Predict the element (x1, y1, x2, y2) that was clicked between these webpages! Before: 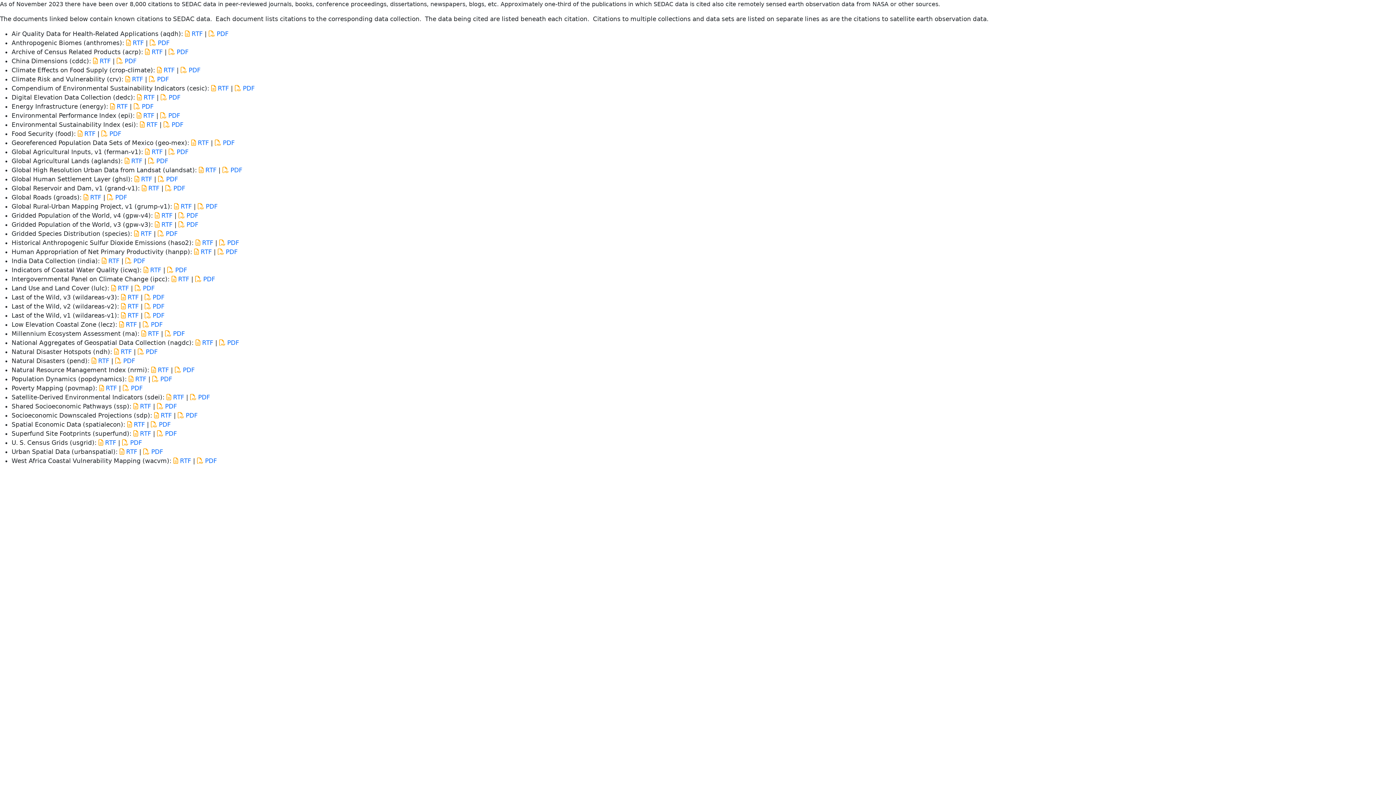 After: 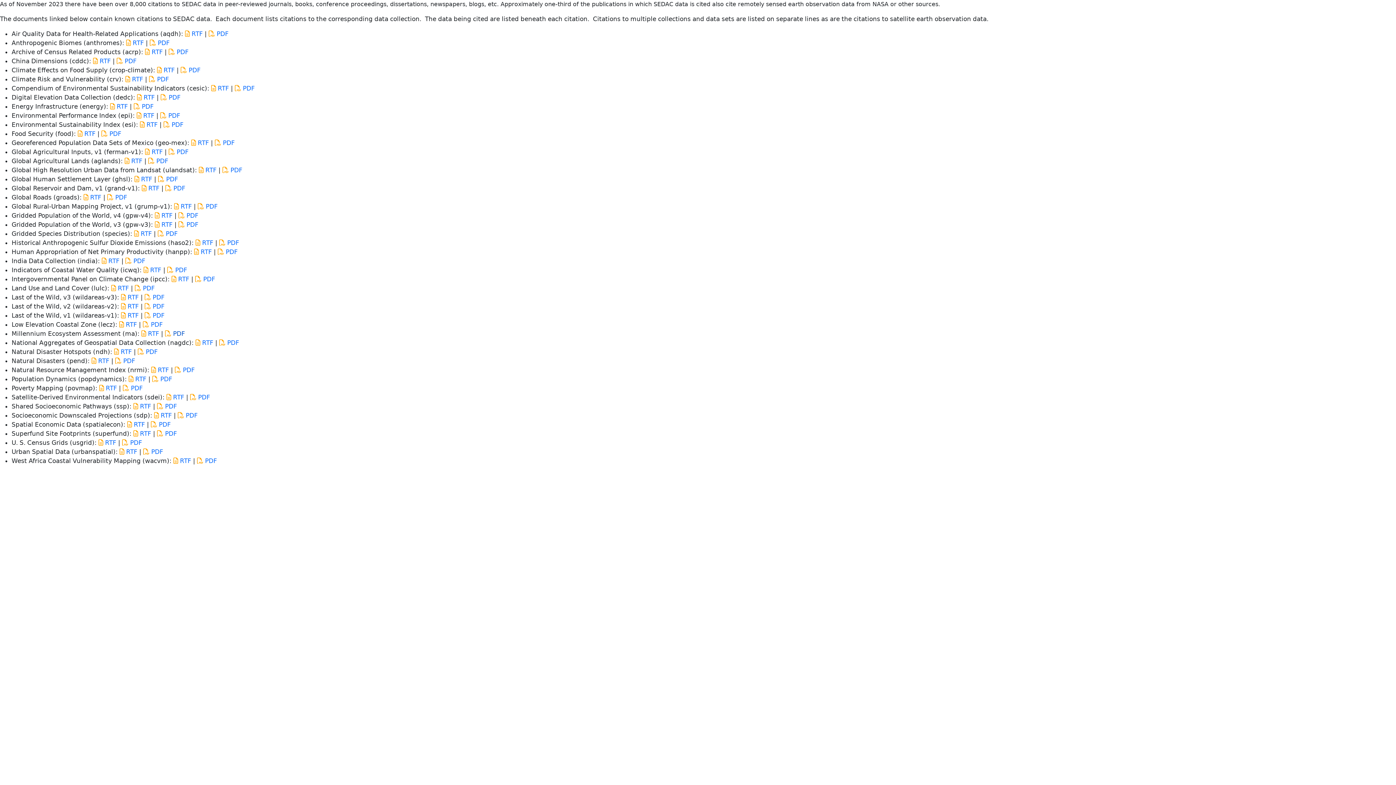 Action: bbox: (165, 330, 185, 337) label:  PDF